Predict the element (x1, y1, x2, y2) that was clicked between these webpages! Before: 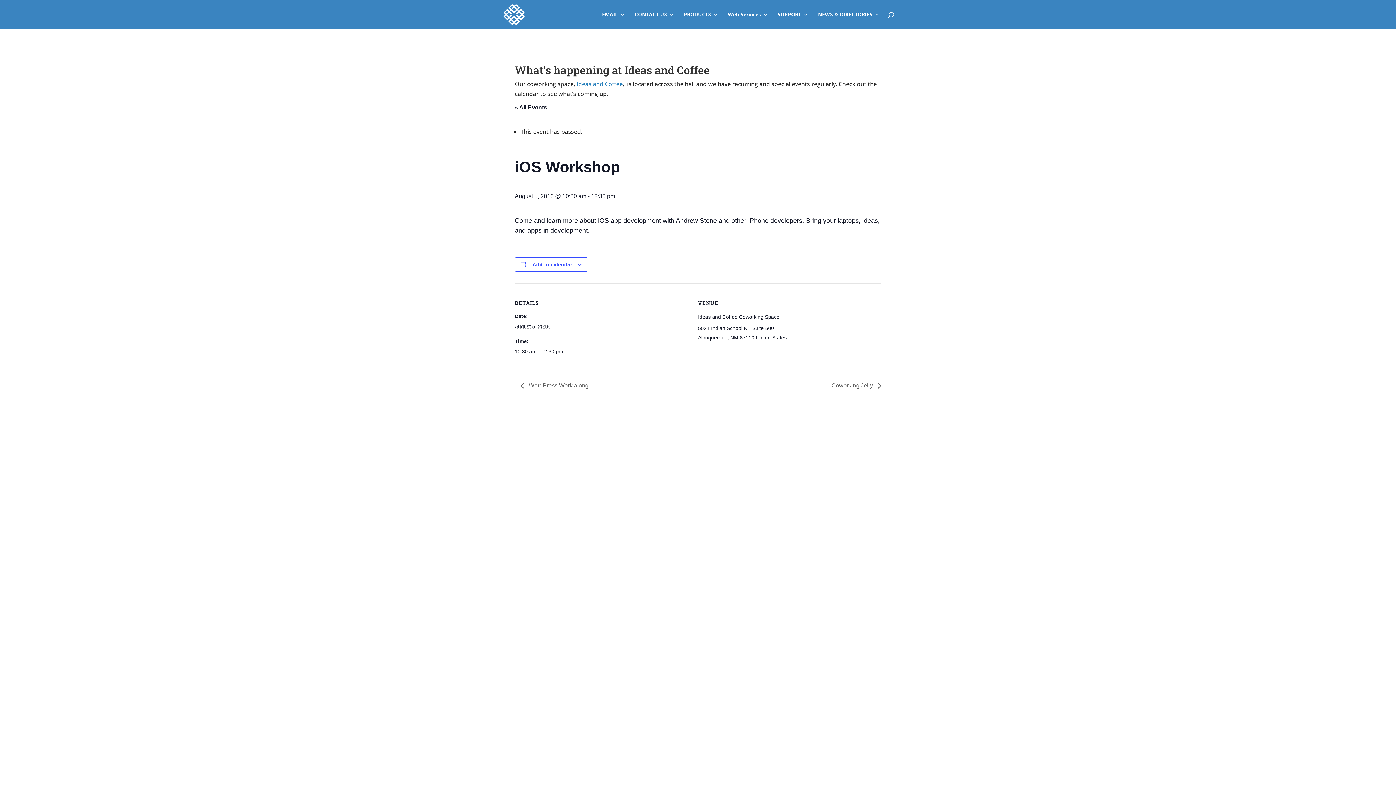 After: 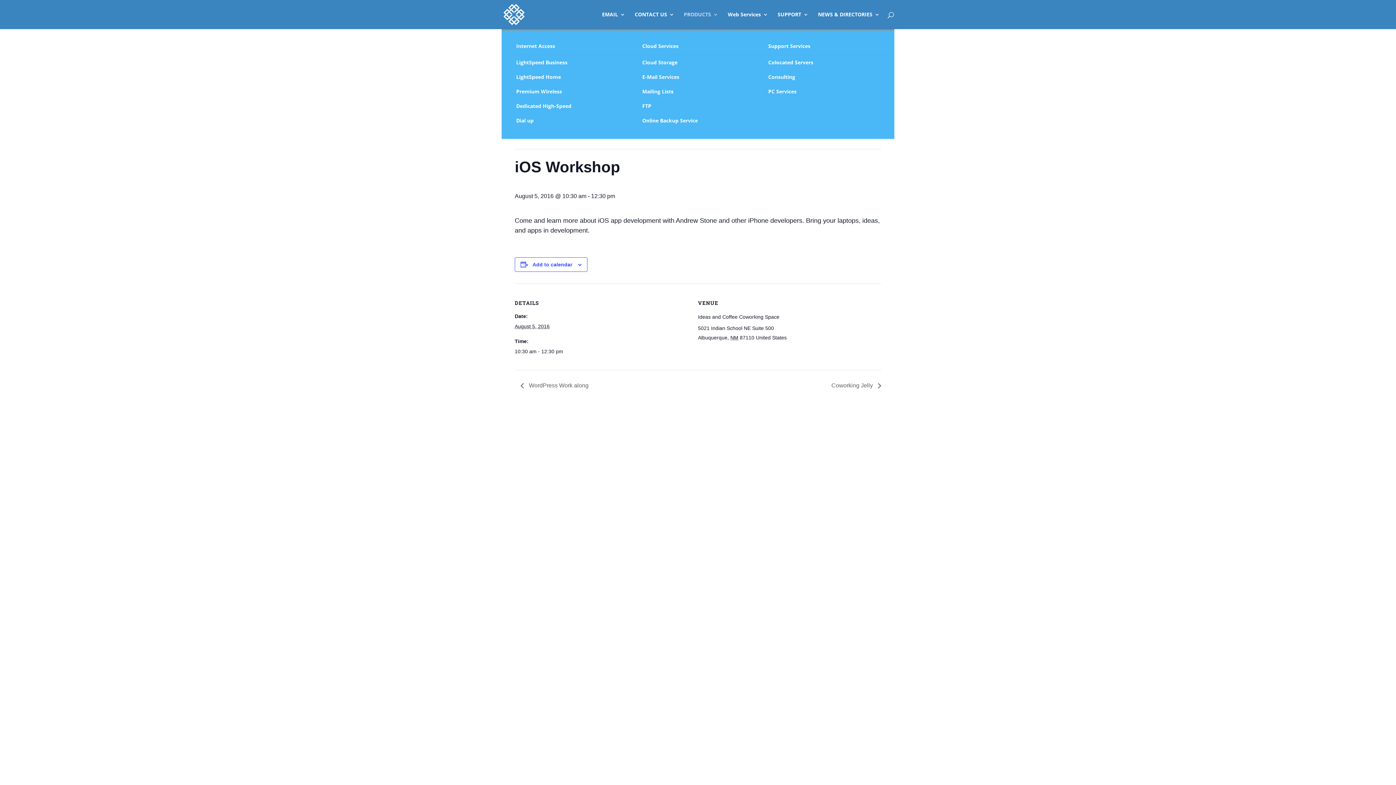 Action: bbox: (684, 12, 718, 29) label: PRODUCTS